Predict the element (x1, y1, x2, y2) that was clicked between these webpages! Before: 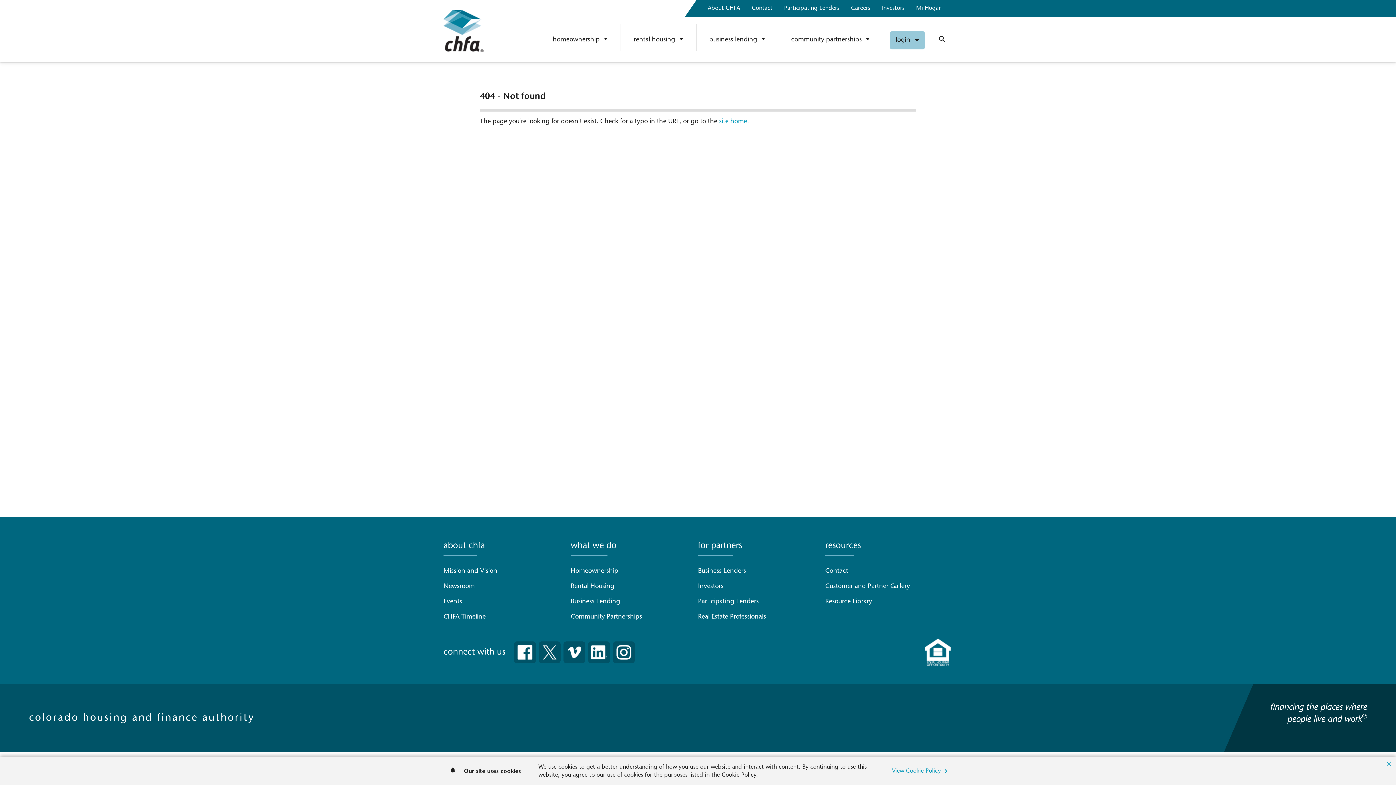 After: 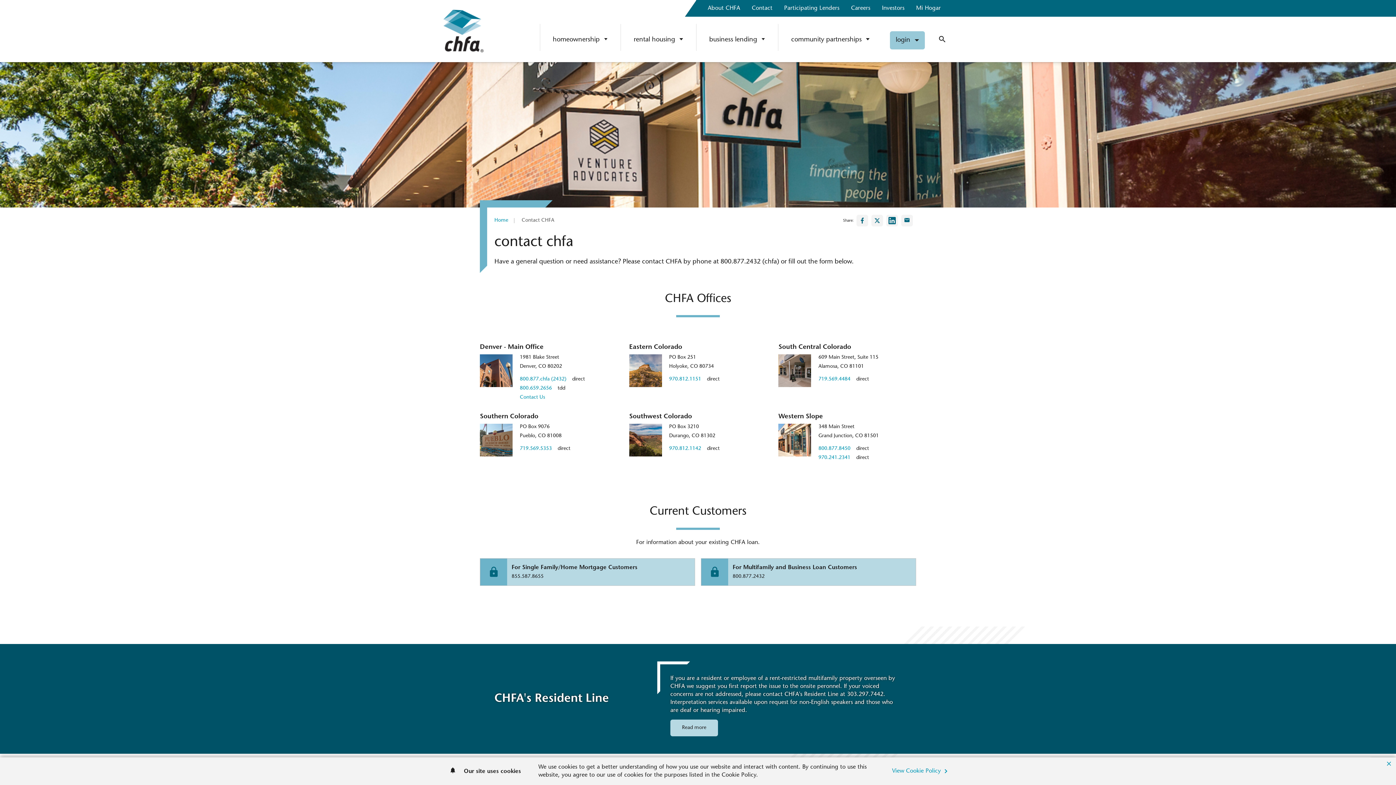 Action: bbox: (825, 565, 848, 577) label: Contact